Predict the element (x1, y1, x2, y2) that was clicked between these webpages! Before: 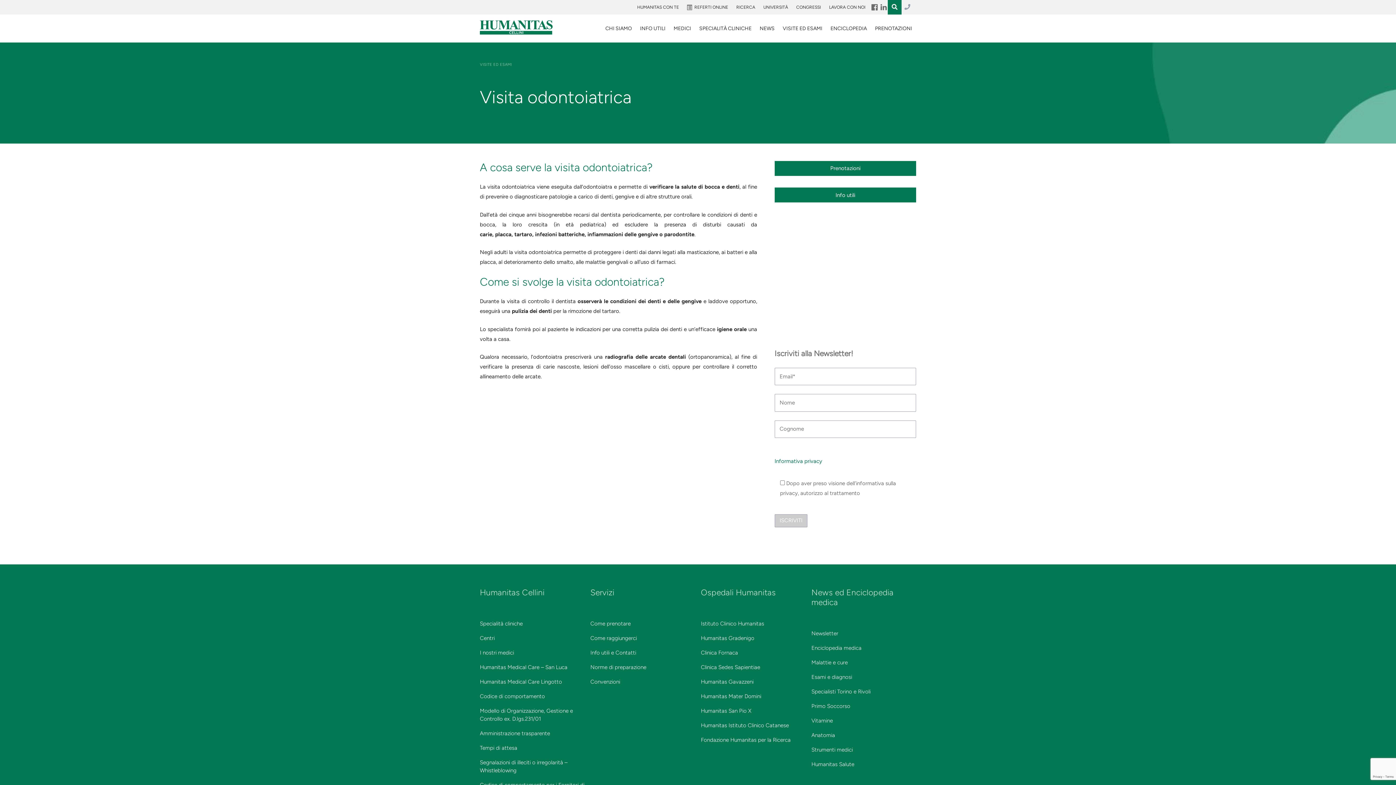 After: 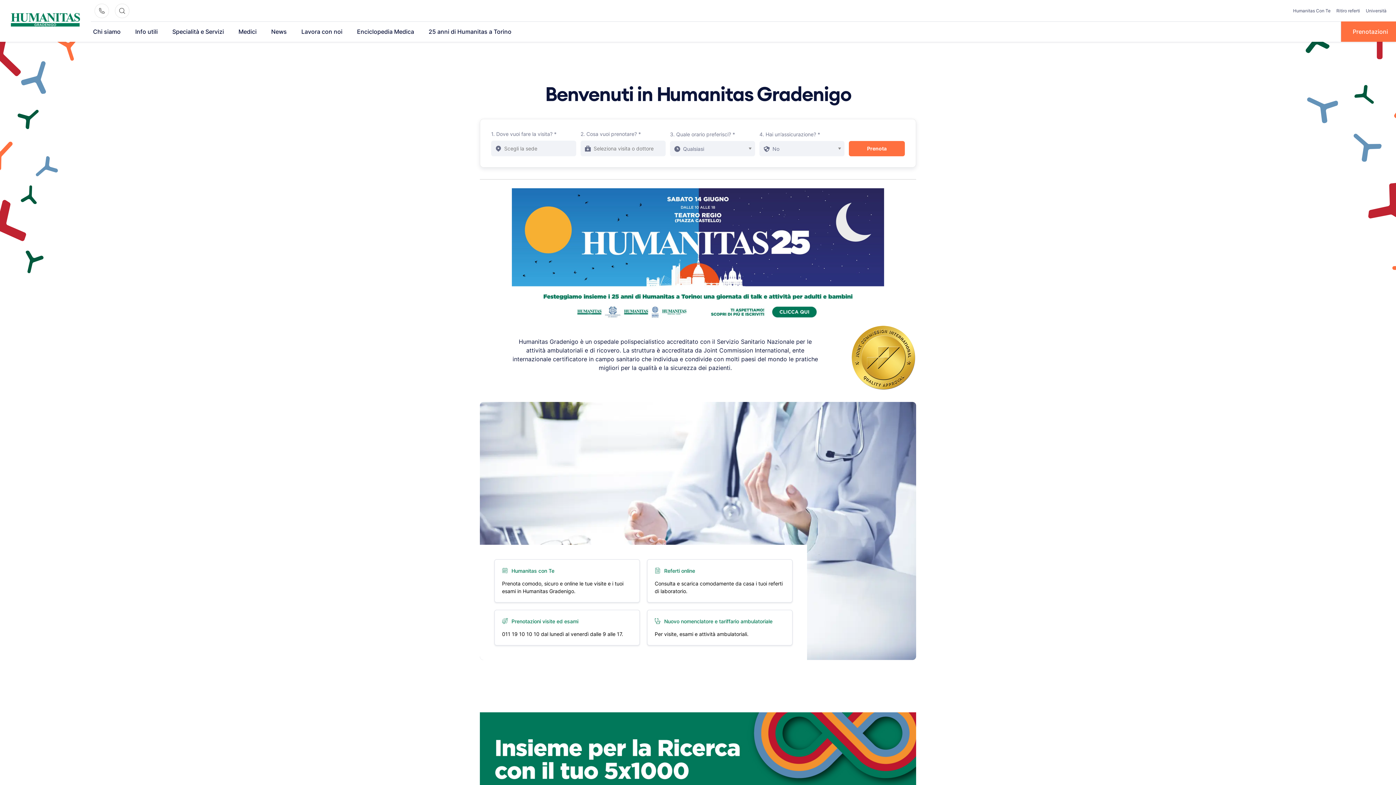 Action: label: Humanitas Gradenigo bbox: (701, 635, 754, 641)